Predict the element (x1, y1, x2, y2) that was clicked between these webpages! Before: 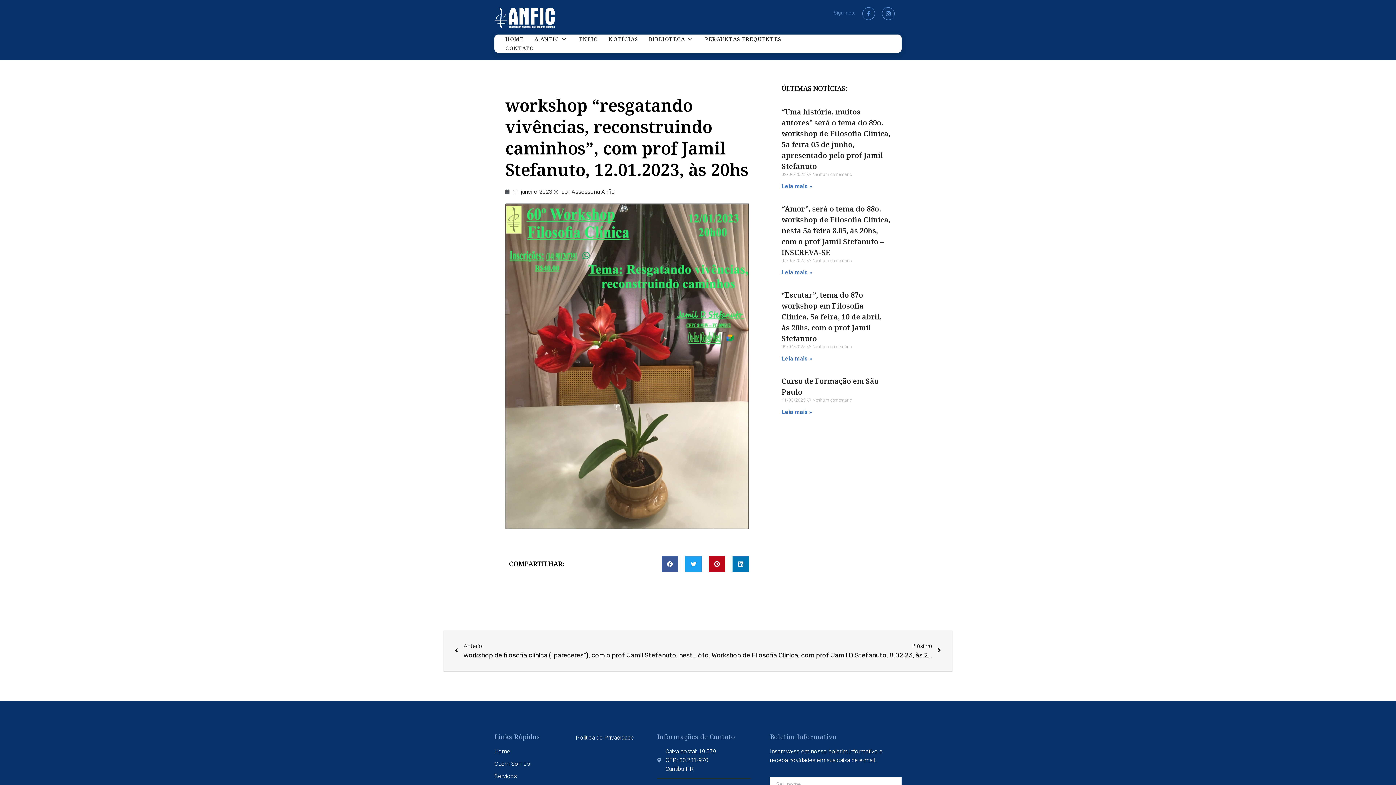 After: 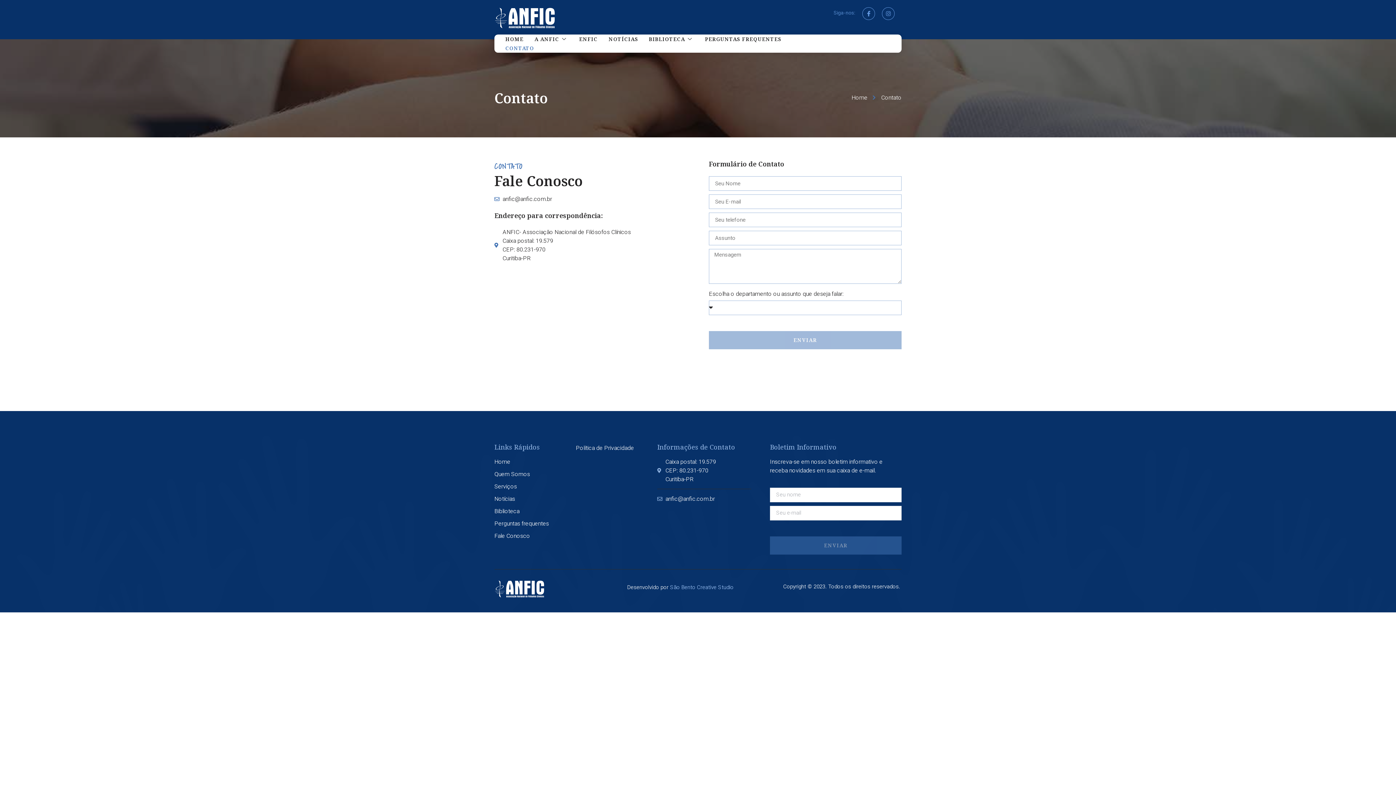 Action: label: CONTATO bbox: (505, 43, 545, 52)